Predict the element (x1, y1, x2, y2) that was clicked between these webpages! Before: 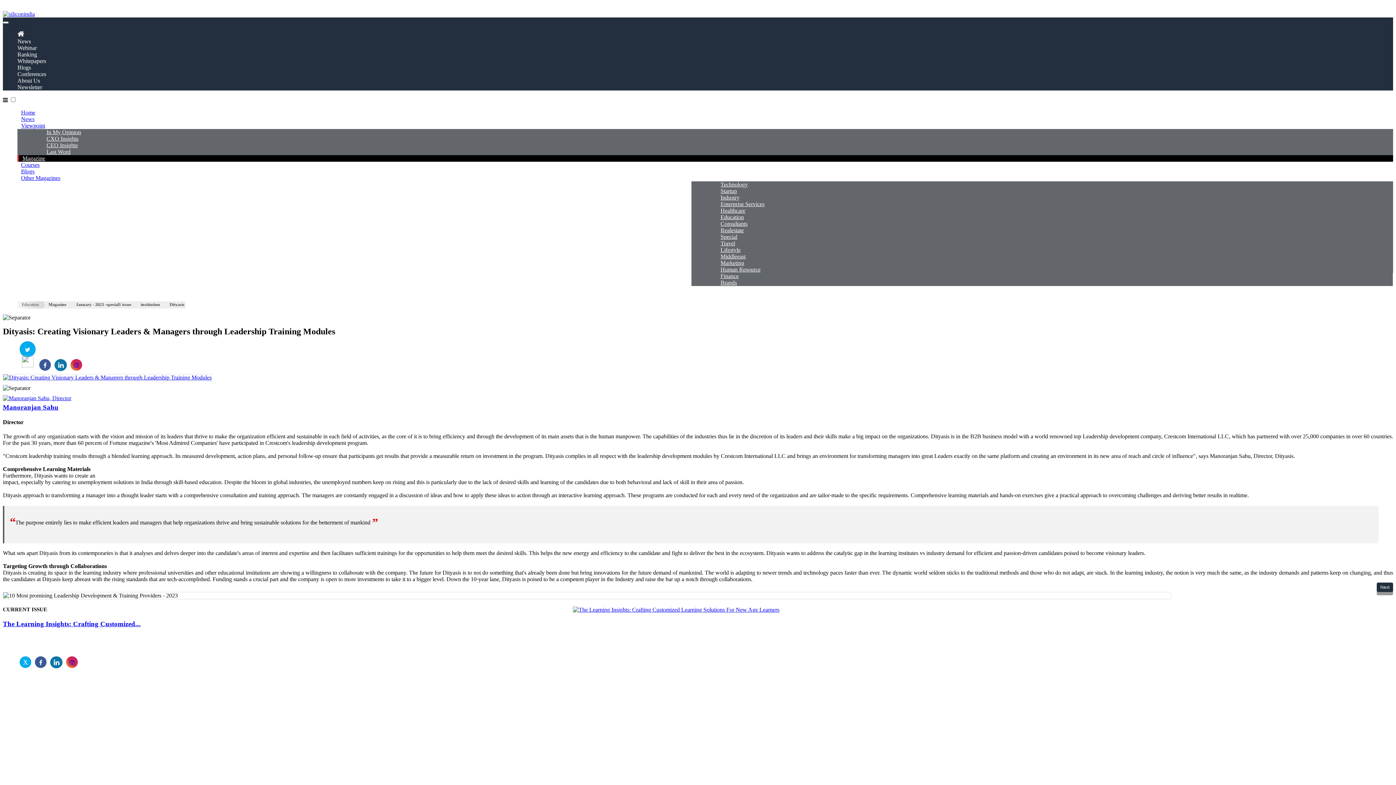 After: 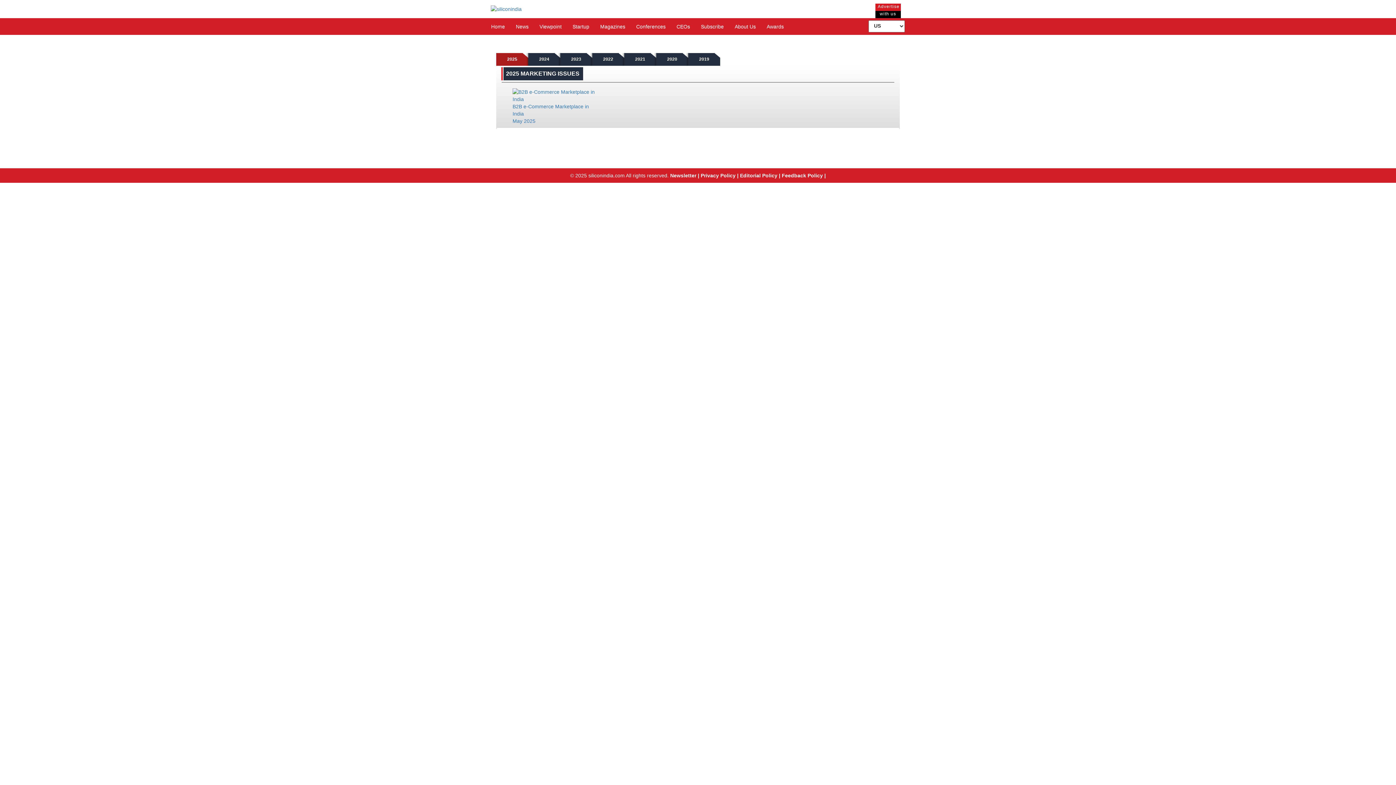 Action: label: Marketing bbox: (720, 294, 744, 300)